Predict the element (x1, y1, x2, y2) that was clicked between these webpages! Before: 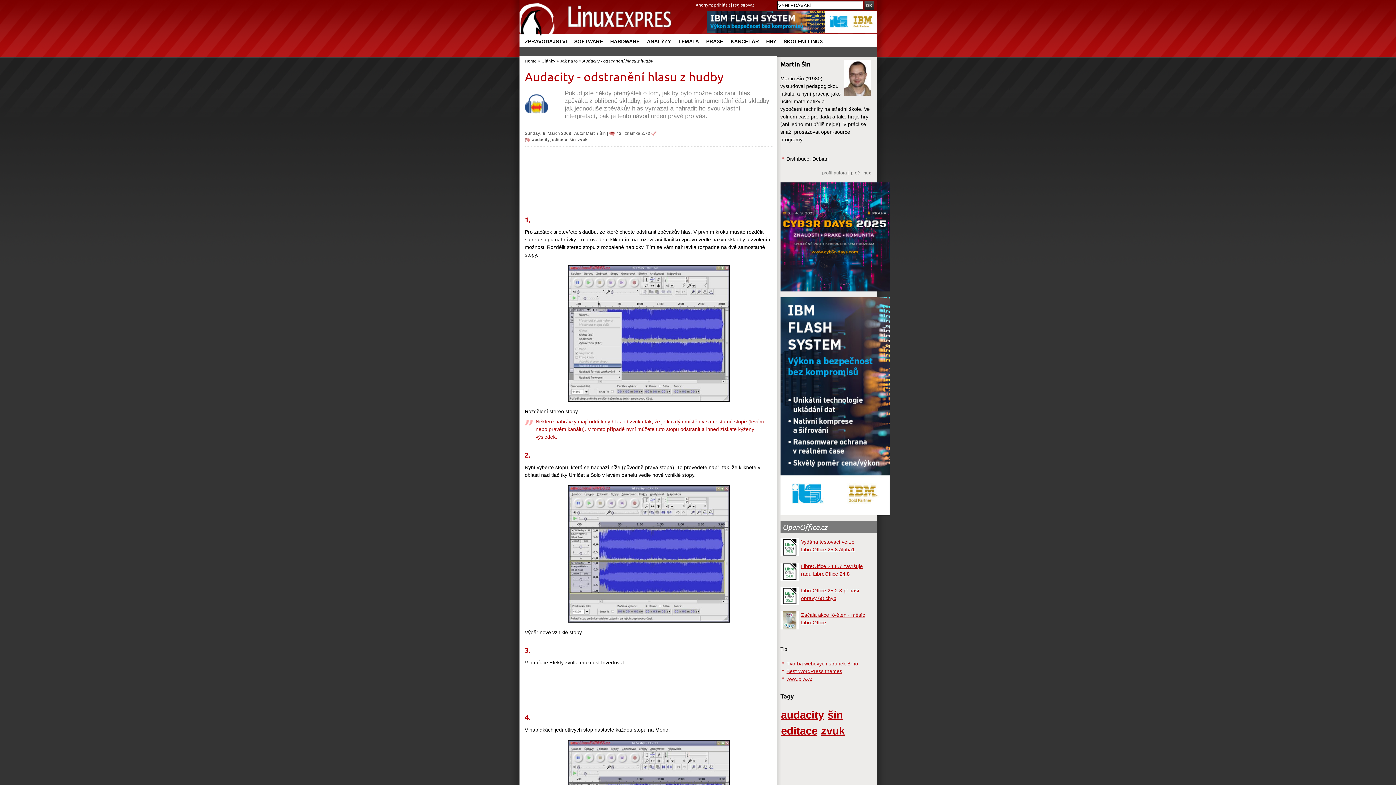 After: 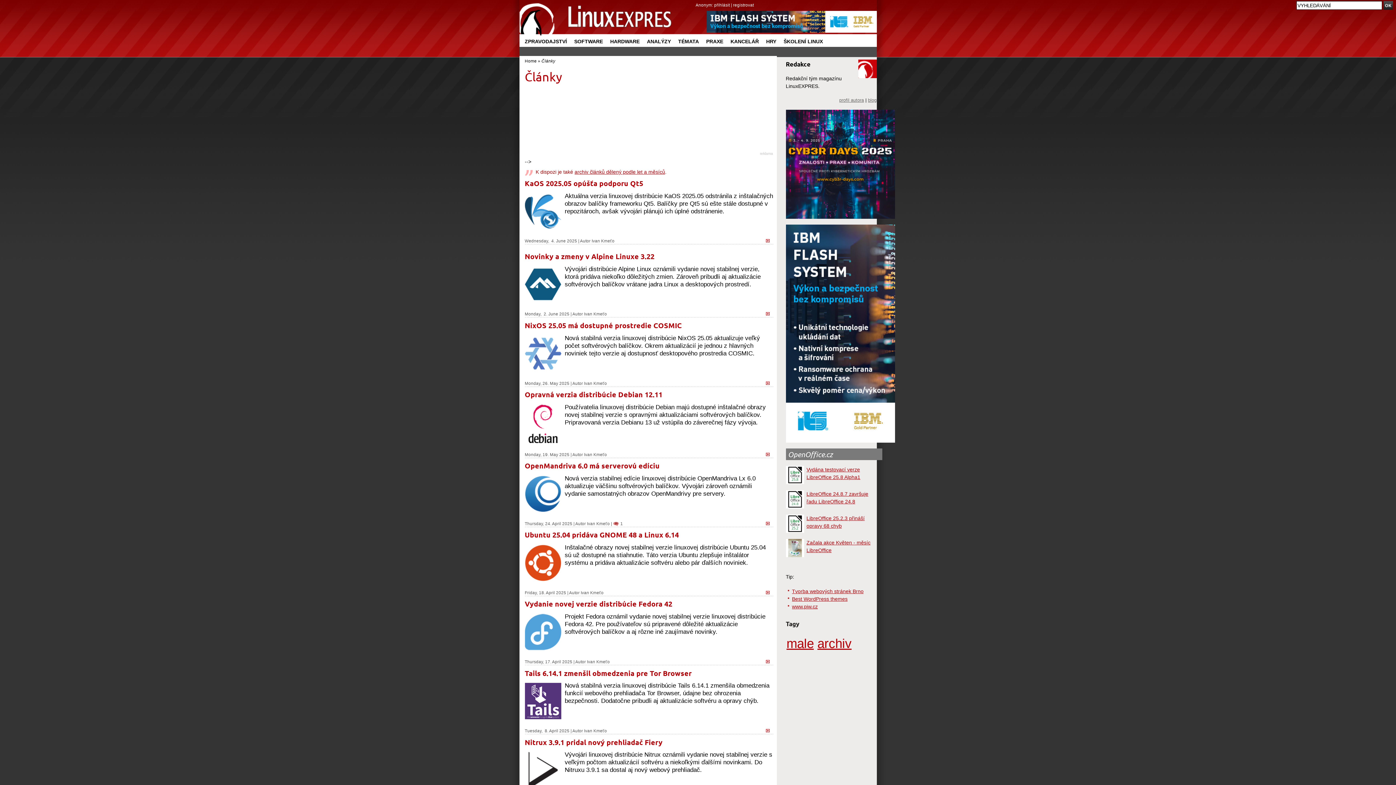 Action: label: Články bbox: (541, 58, 555, 63)